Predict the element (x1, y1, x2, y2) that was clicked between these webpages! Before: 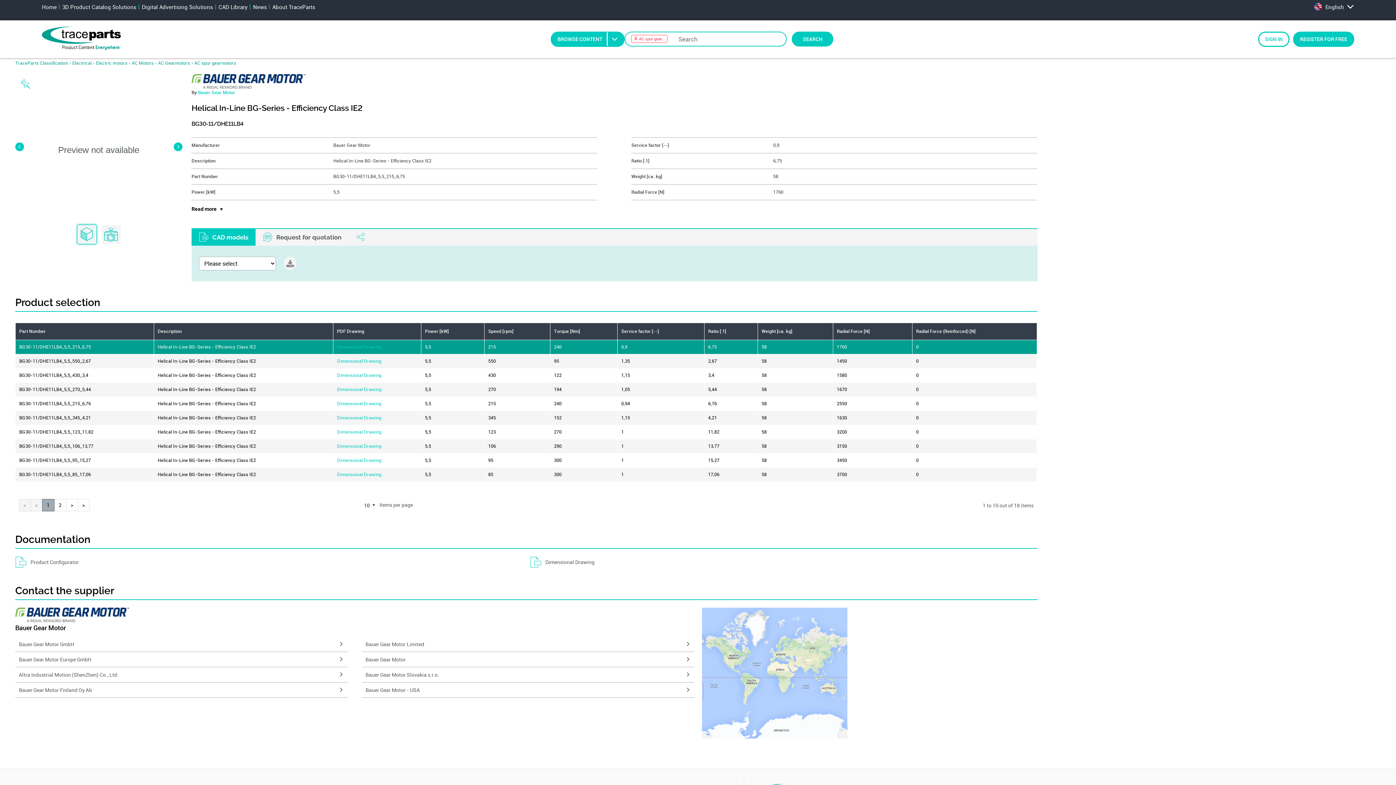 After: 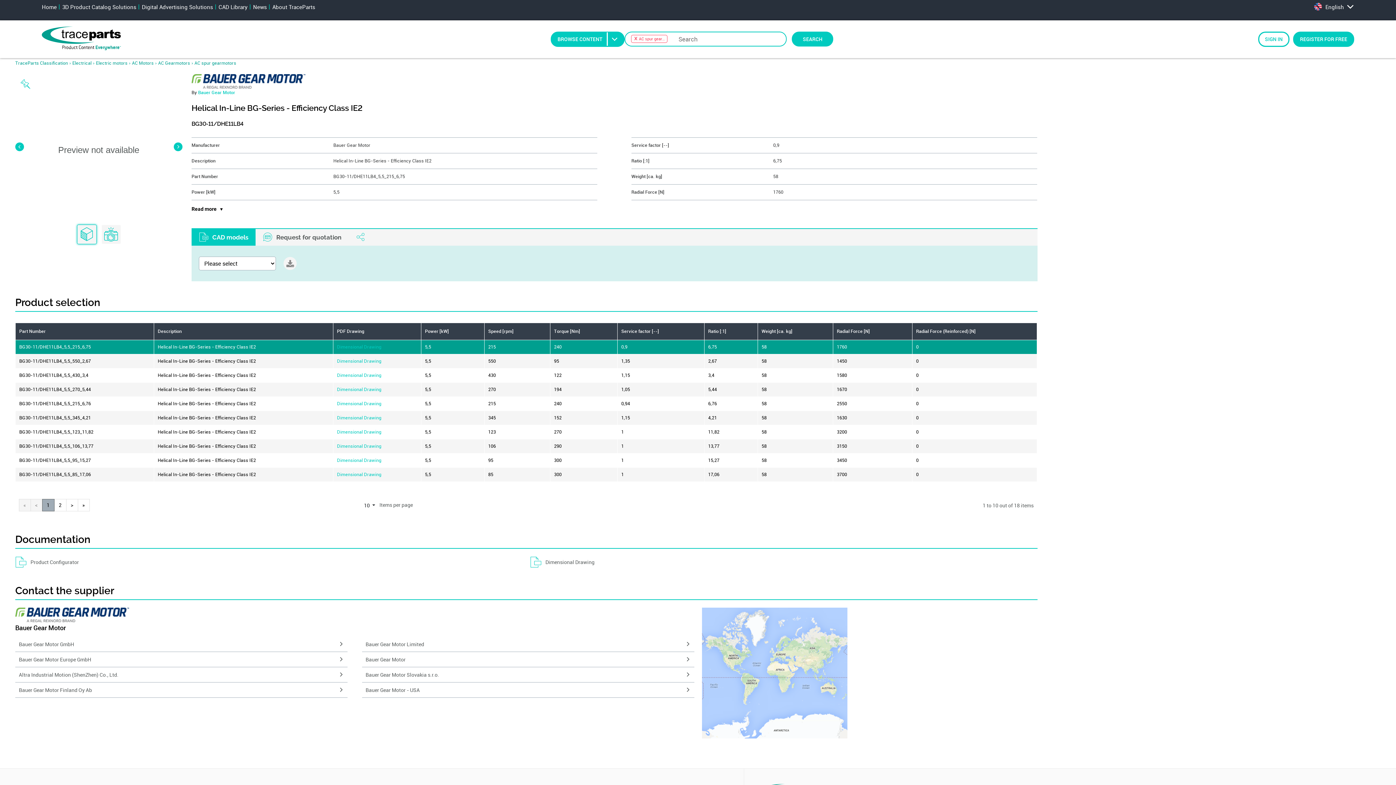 Action: bbox: (157, 328, 329, 334) label: Description